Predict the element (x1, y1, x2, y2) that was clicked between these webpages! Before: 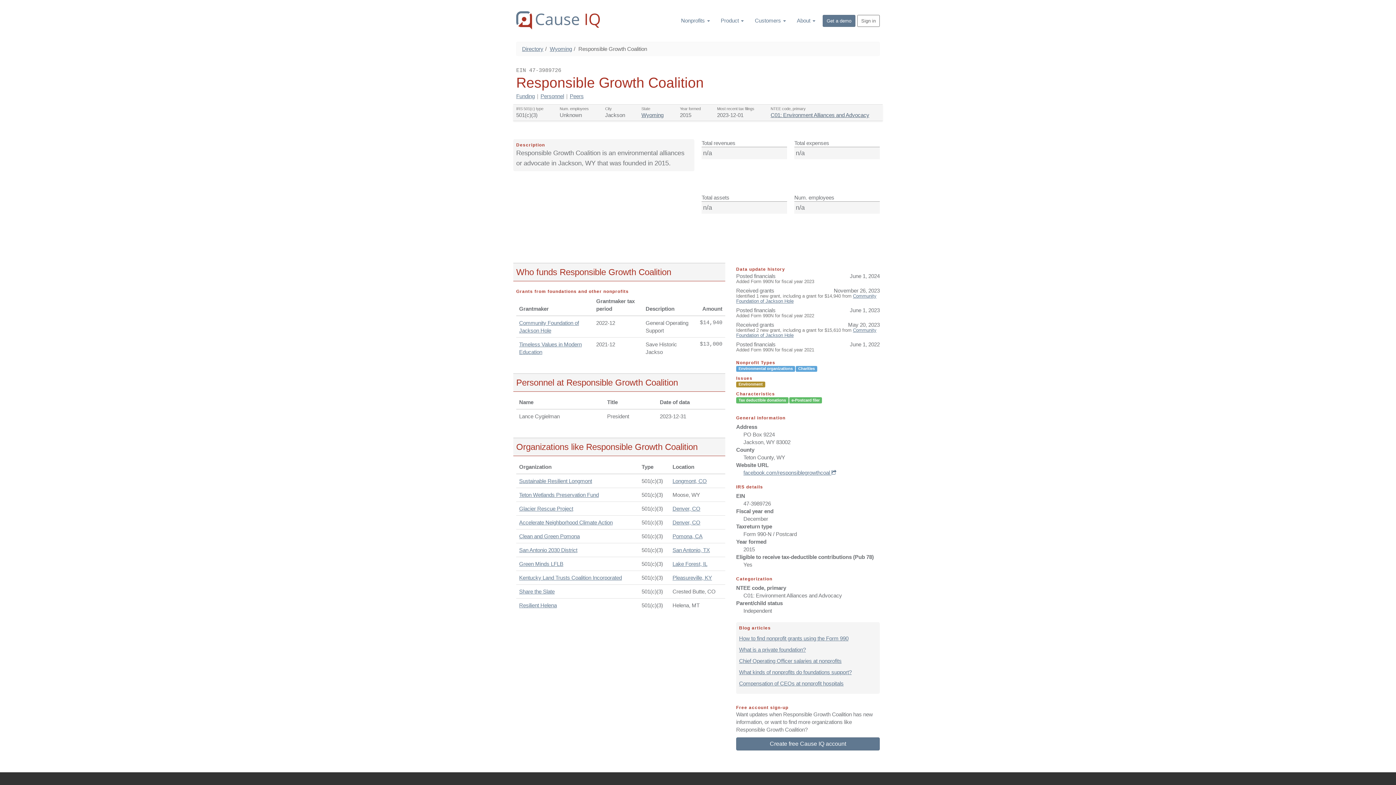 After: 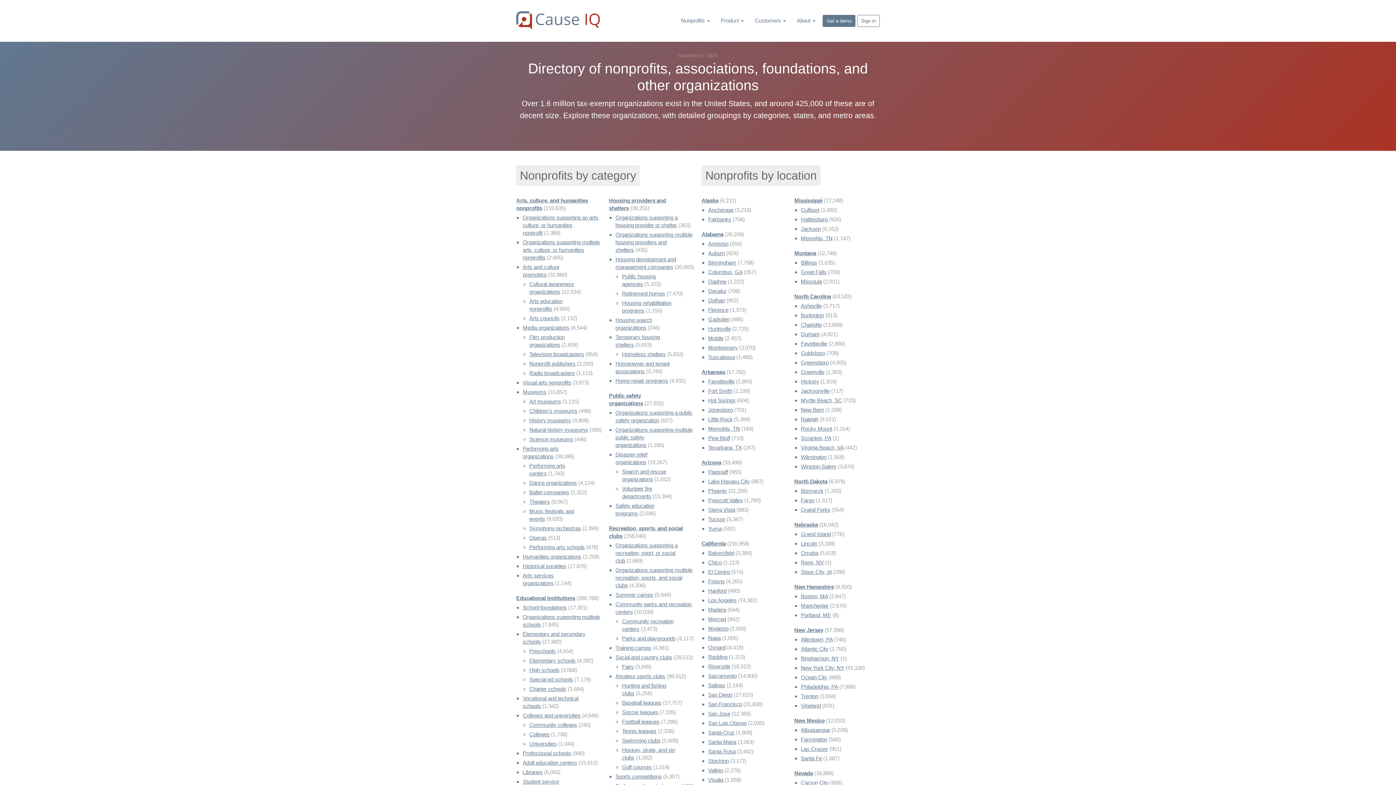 Action: label: Nonprofits  bbox: (675, 11, 715, 29)